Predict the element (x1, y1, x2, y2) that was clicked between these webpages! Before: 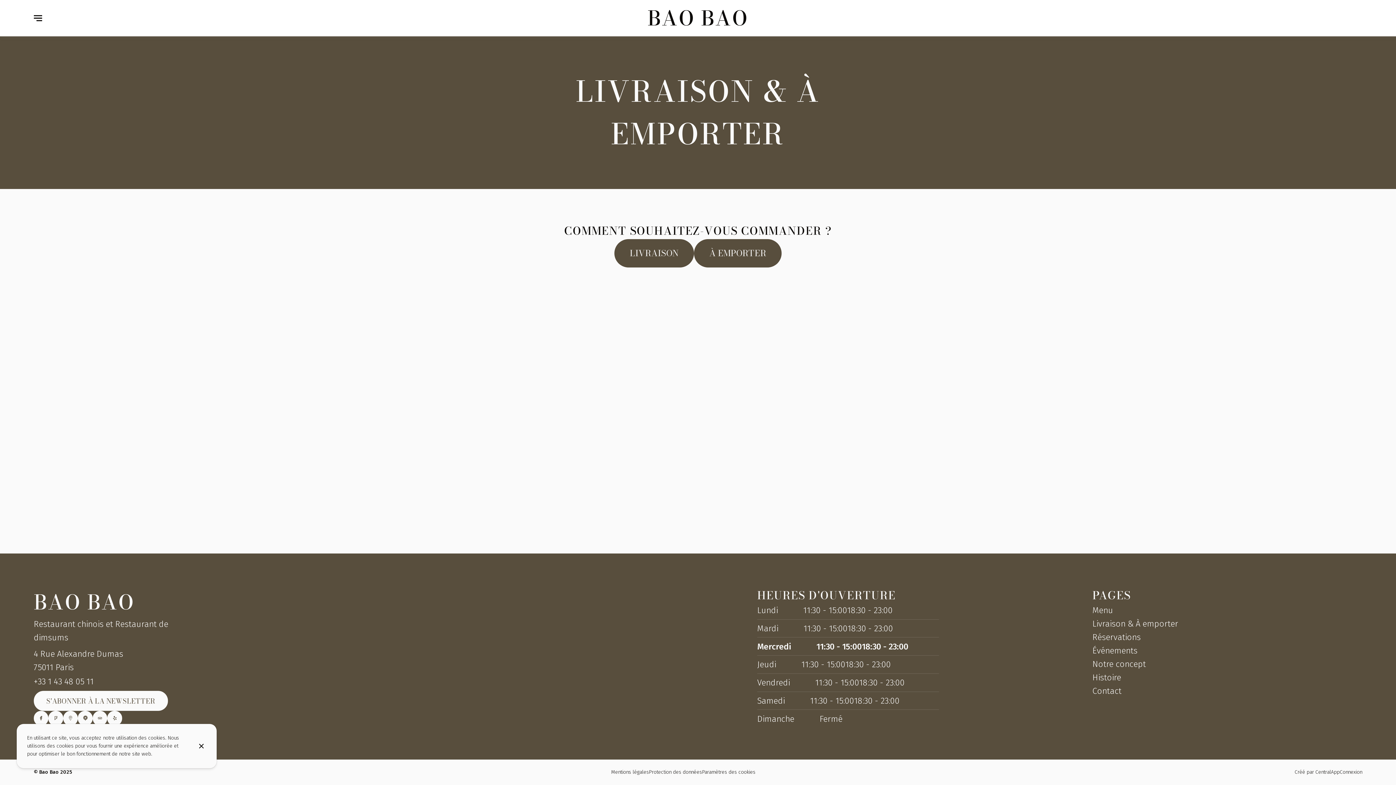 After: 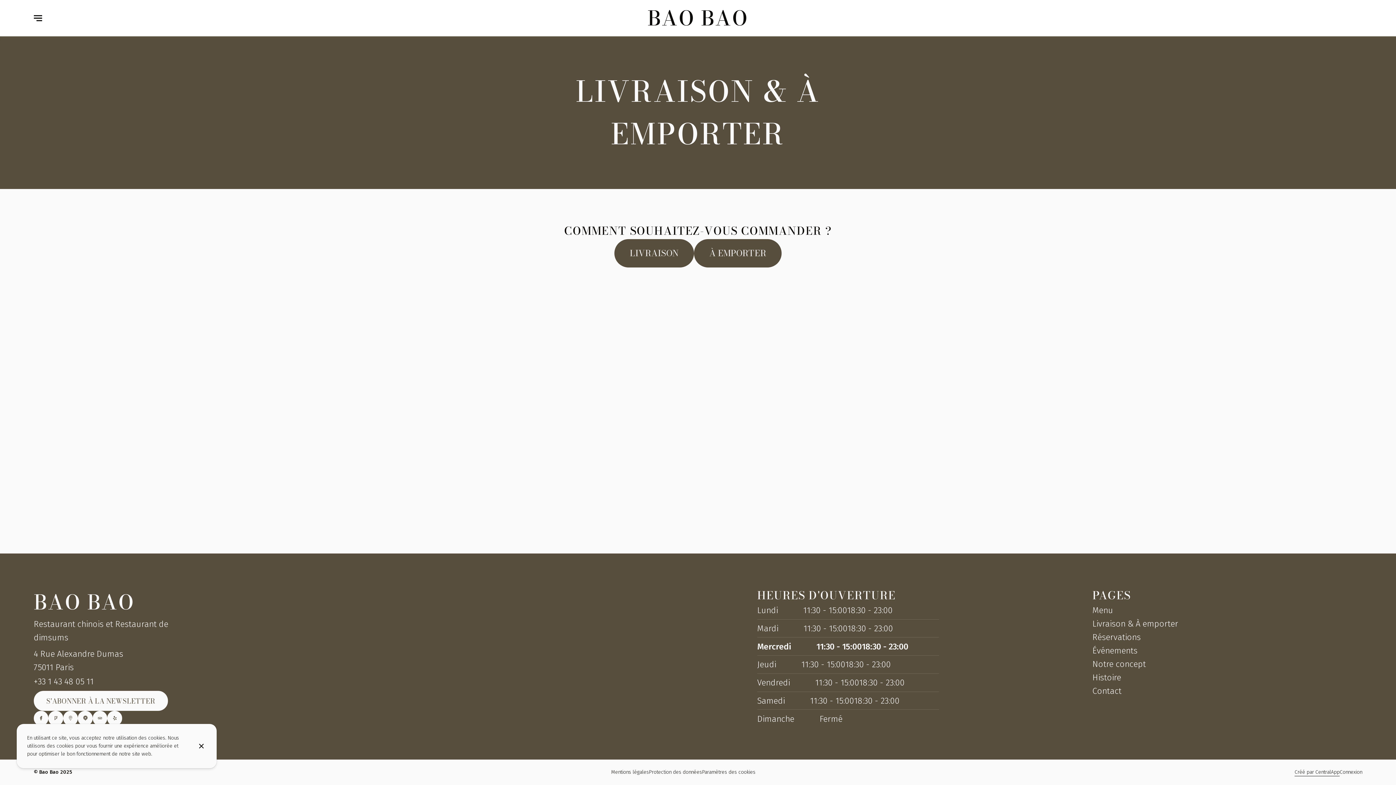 Action: bbox: (1294, 768, 1340, 777) label: Créé par CentralApp